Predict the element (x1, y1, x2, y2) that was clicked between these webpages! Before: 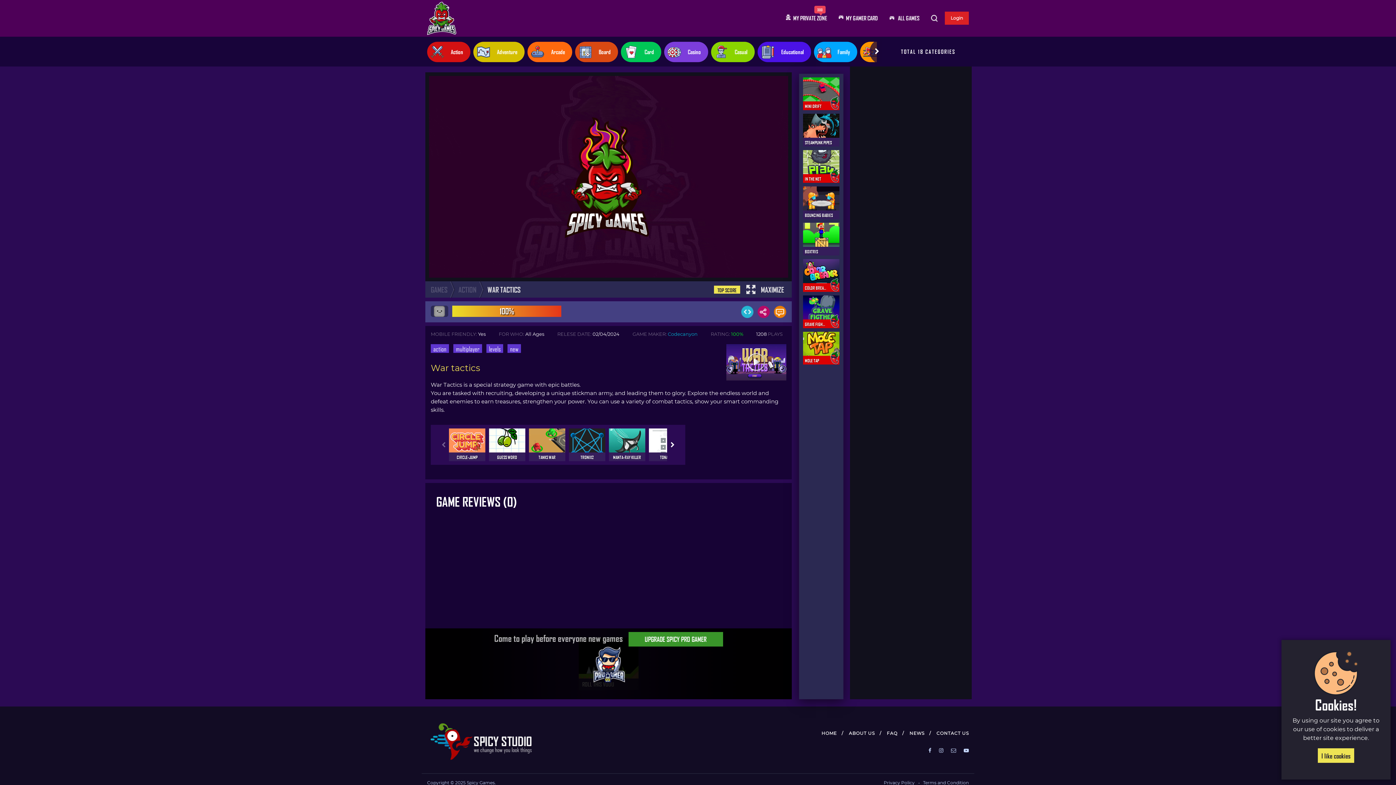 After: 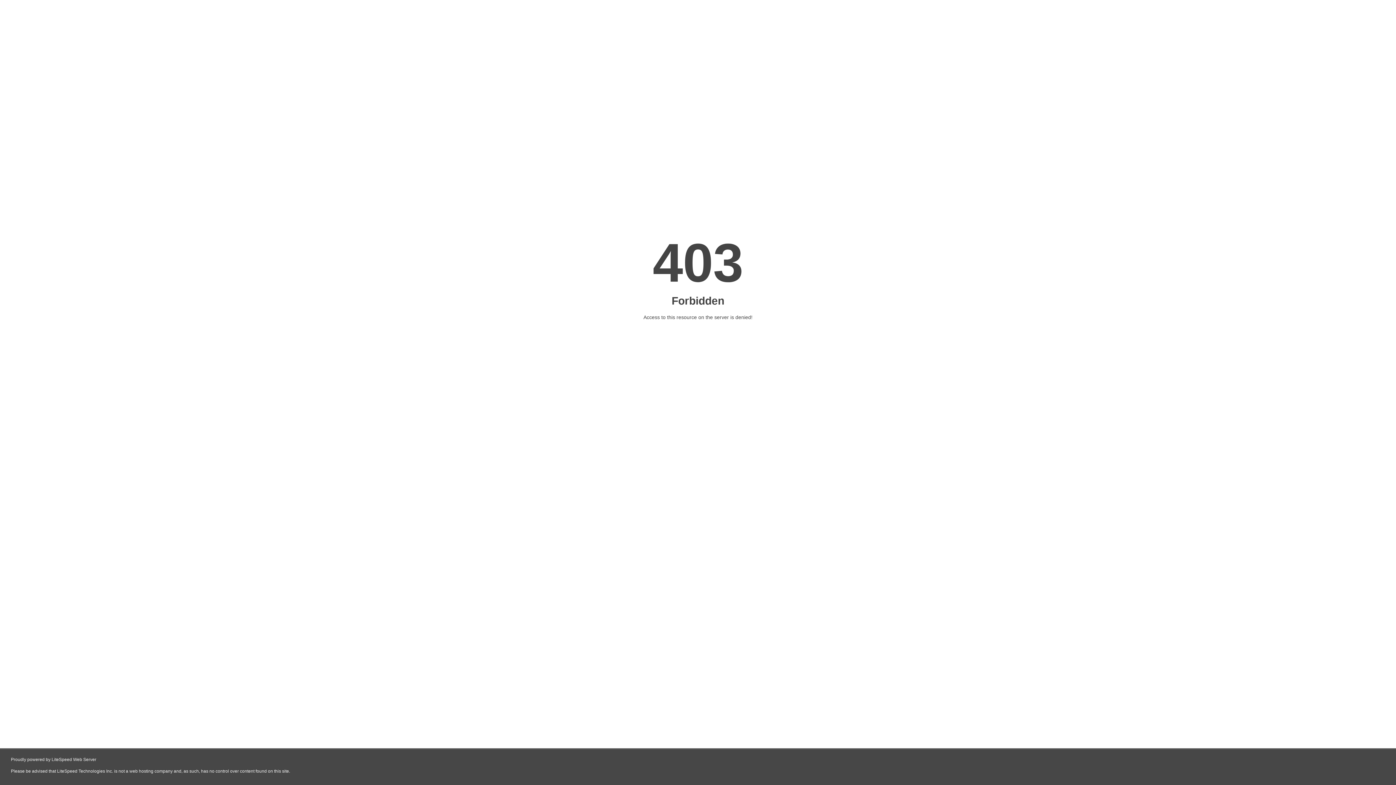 Action: bbox: (427, 737, 554, 744)